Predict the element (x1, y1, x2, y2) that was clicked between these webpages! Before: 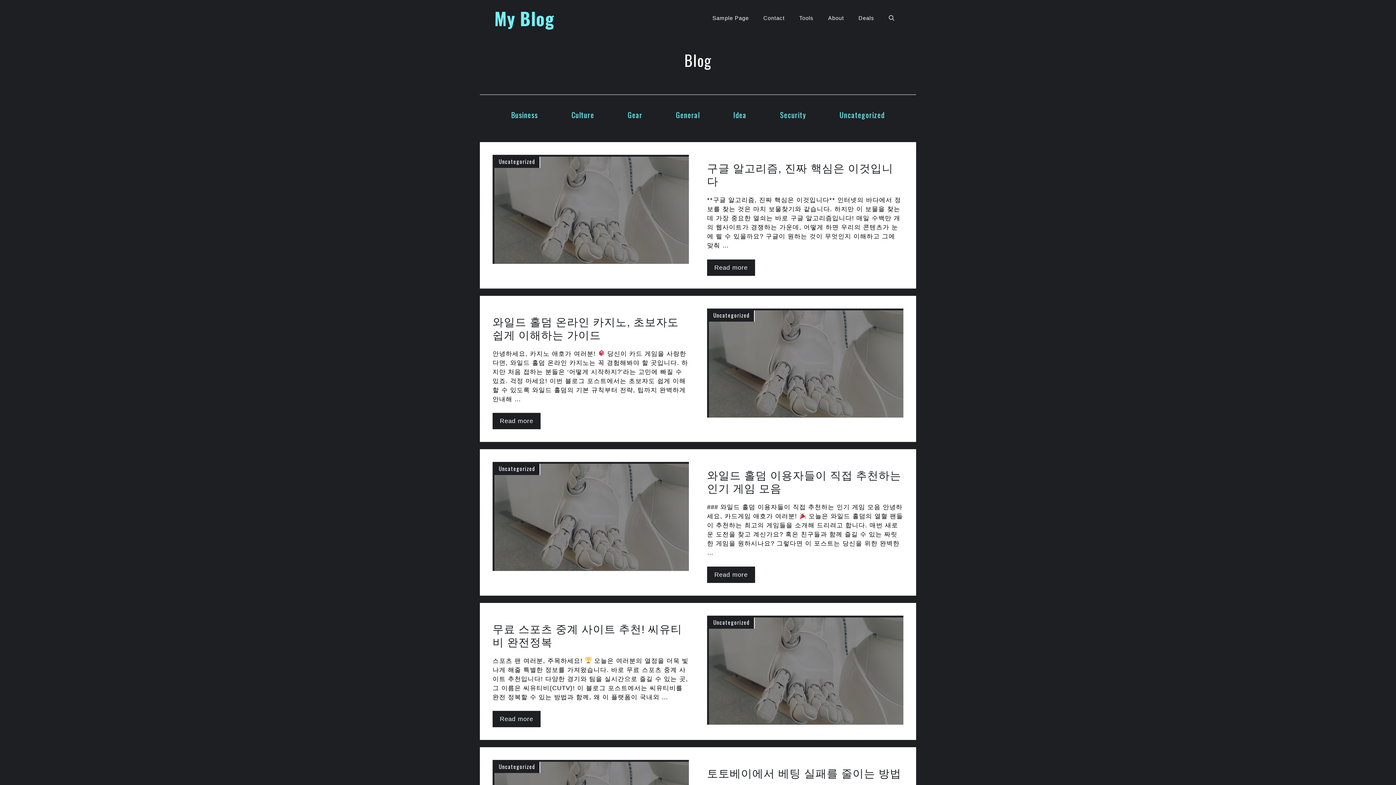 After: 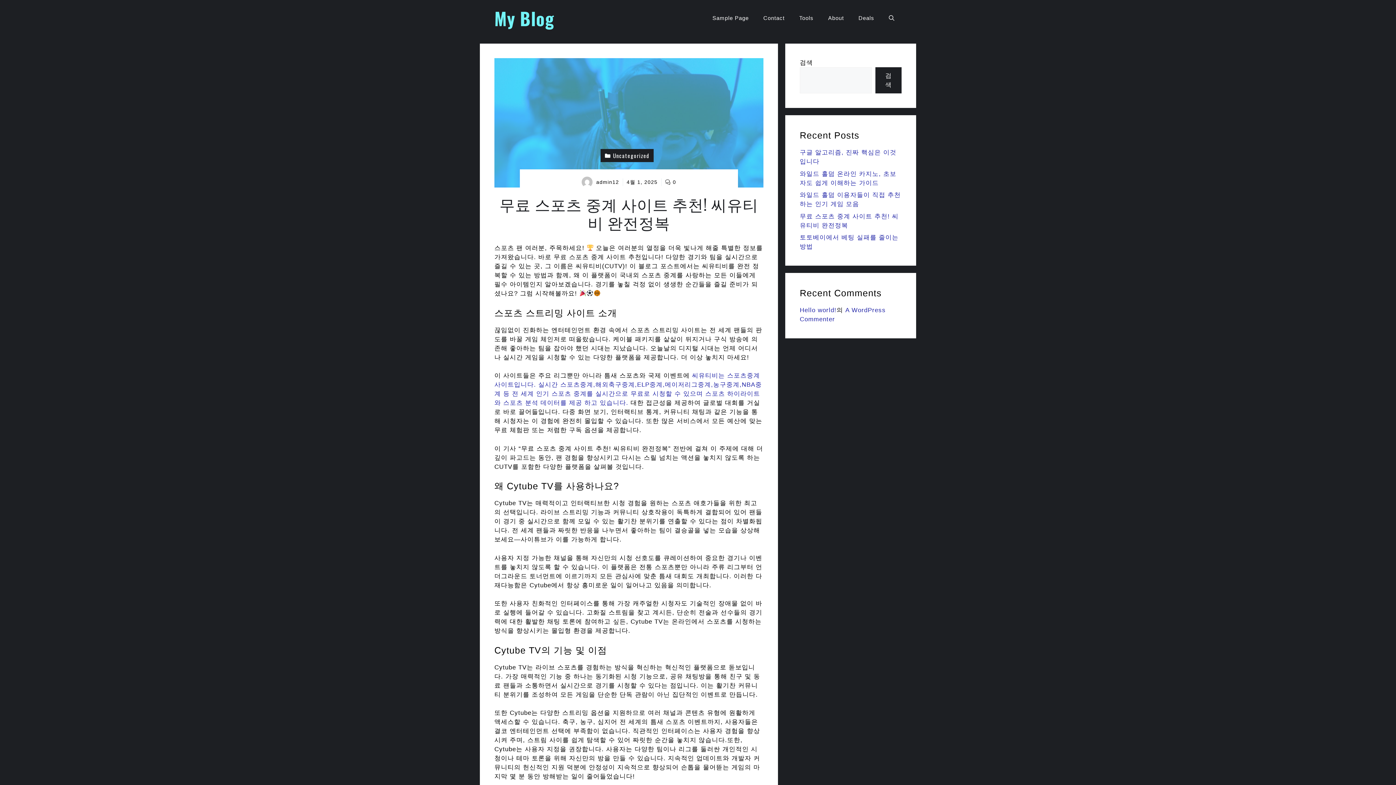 Action: label: Read more about 무료 스포츠 중계 사이트 추천! 씨유티비 완전정복 bbox: (492, 711, 540, 727)